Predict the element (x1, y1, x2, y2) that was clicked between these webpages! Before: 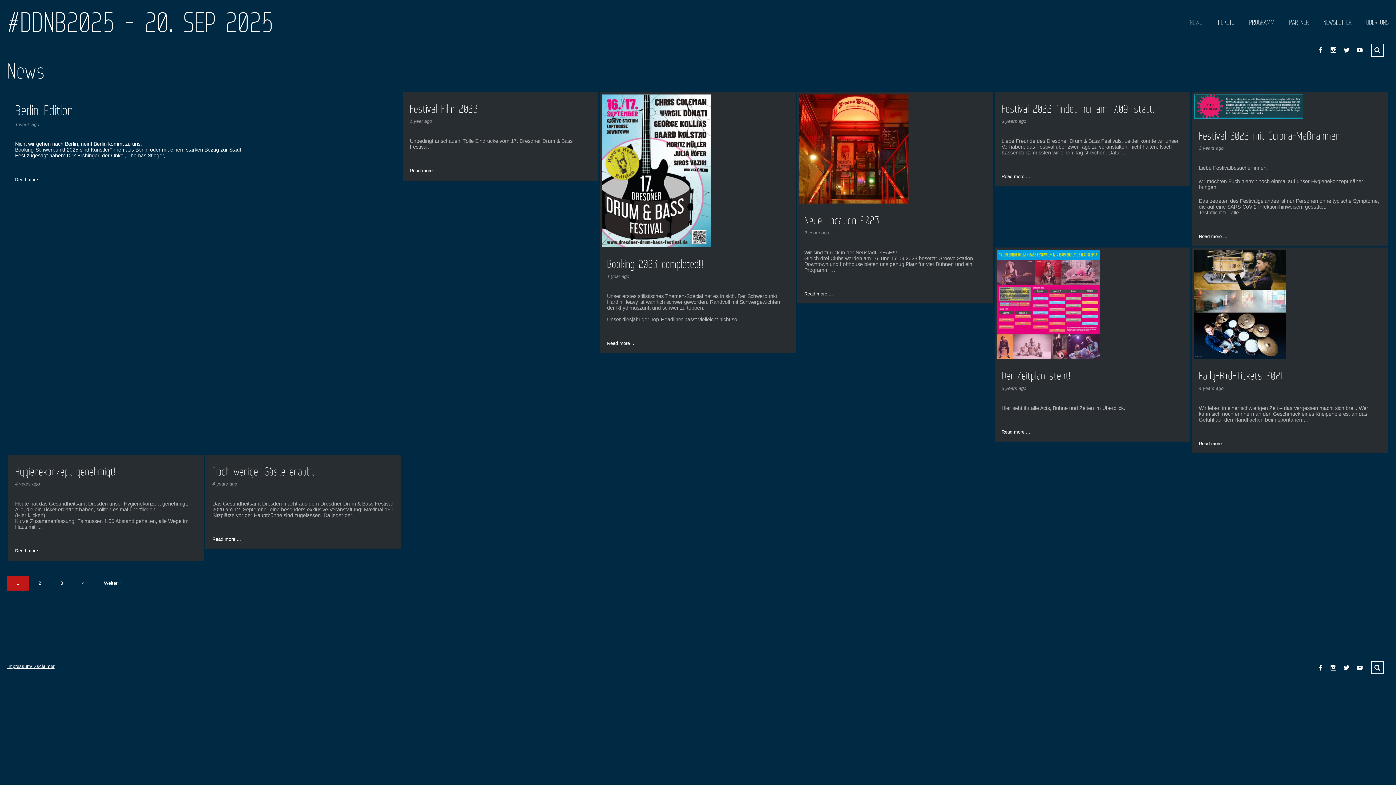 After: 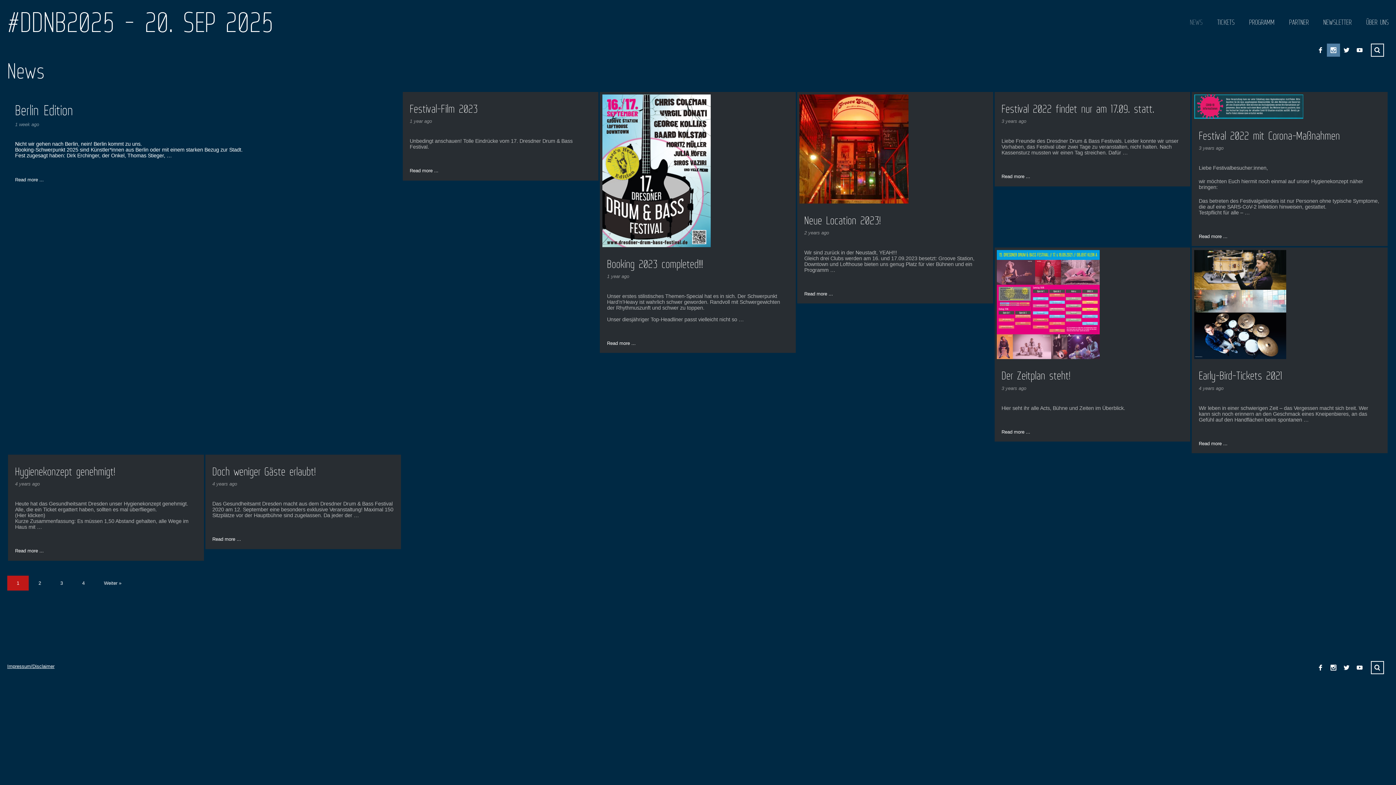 Action: bbox: (1327, 43, 1340, 56) label: Instagram